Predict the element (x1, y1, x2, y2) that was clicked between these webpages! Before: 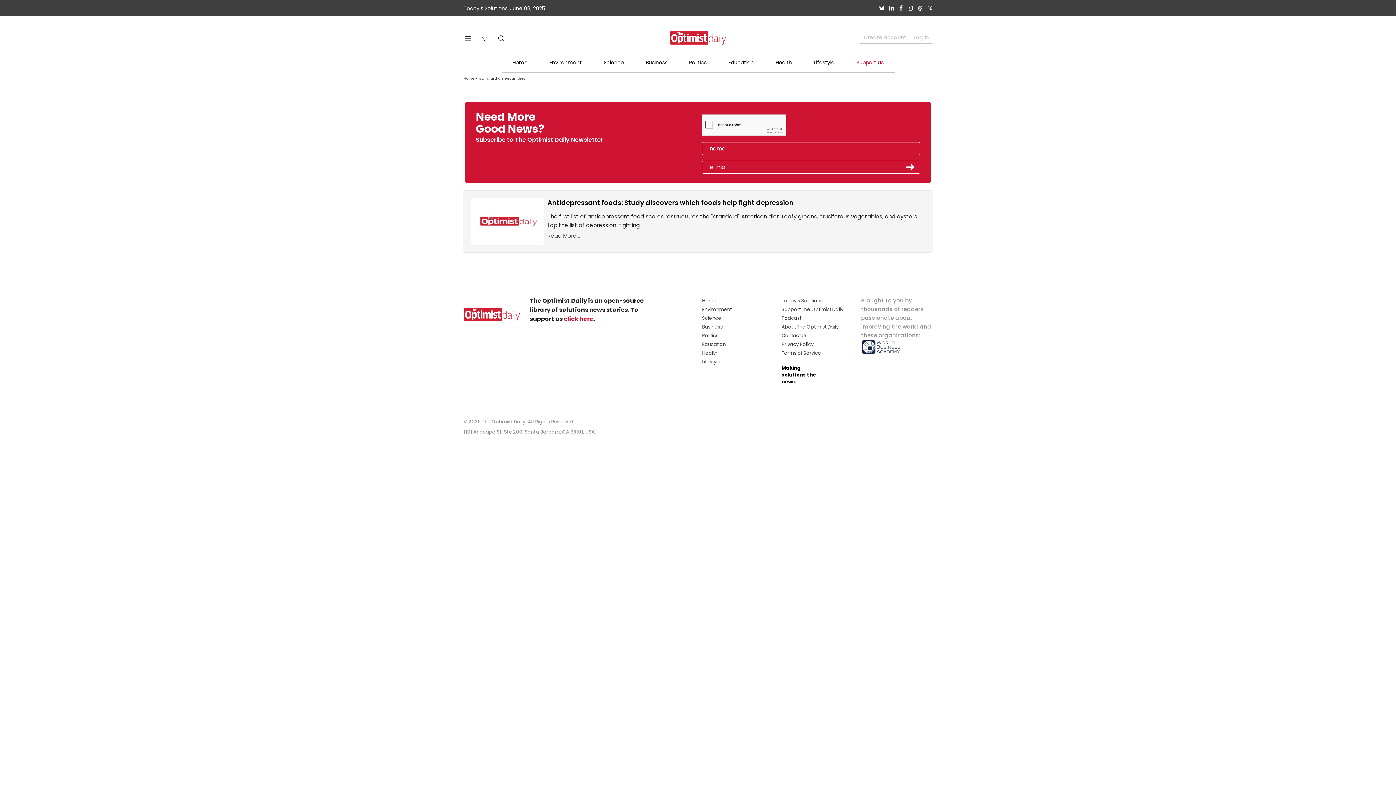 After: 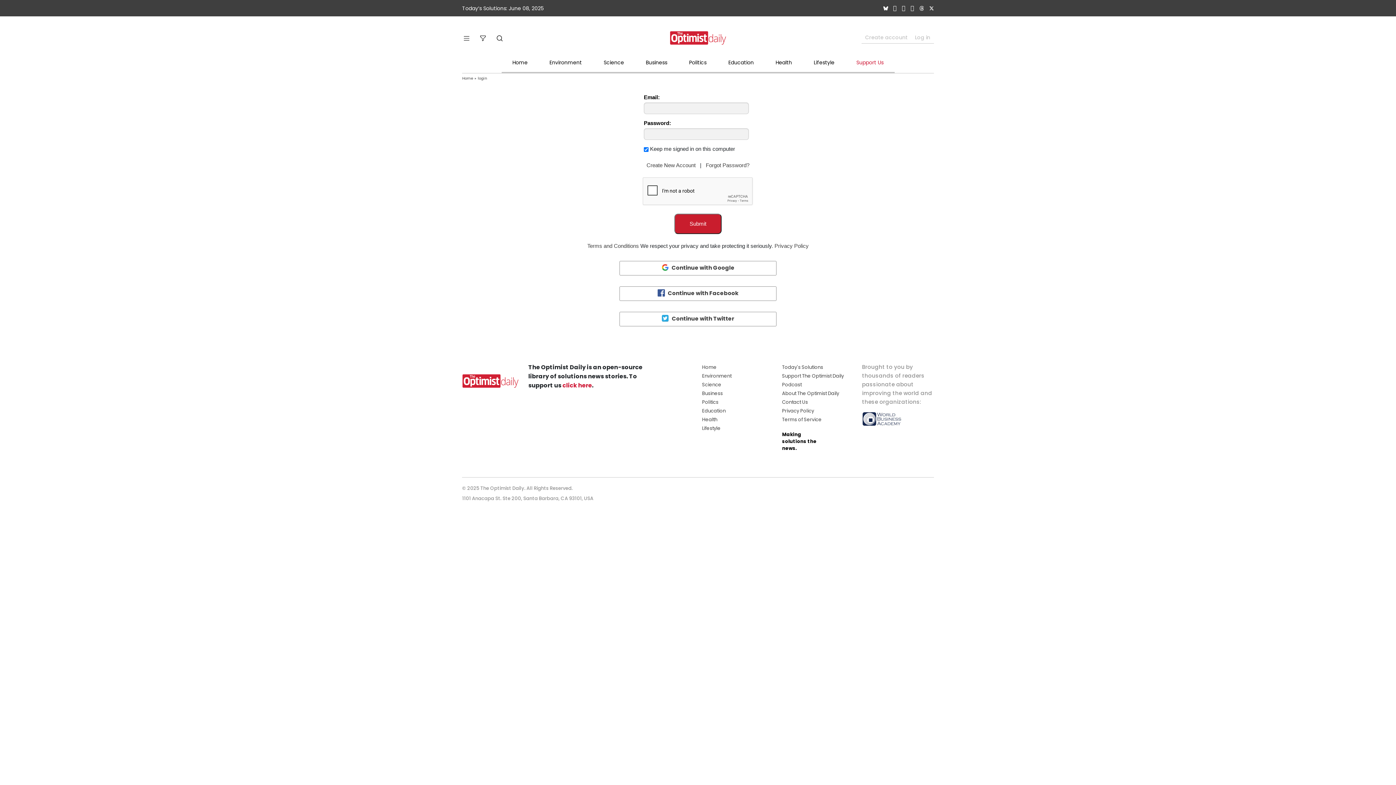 Action: bbox: (910, 32, 932, 43) label: Log in